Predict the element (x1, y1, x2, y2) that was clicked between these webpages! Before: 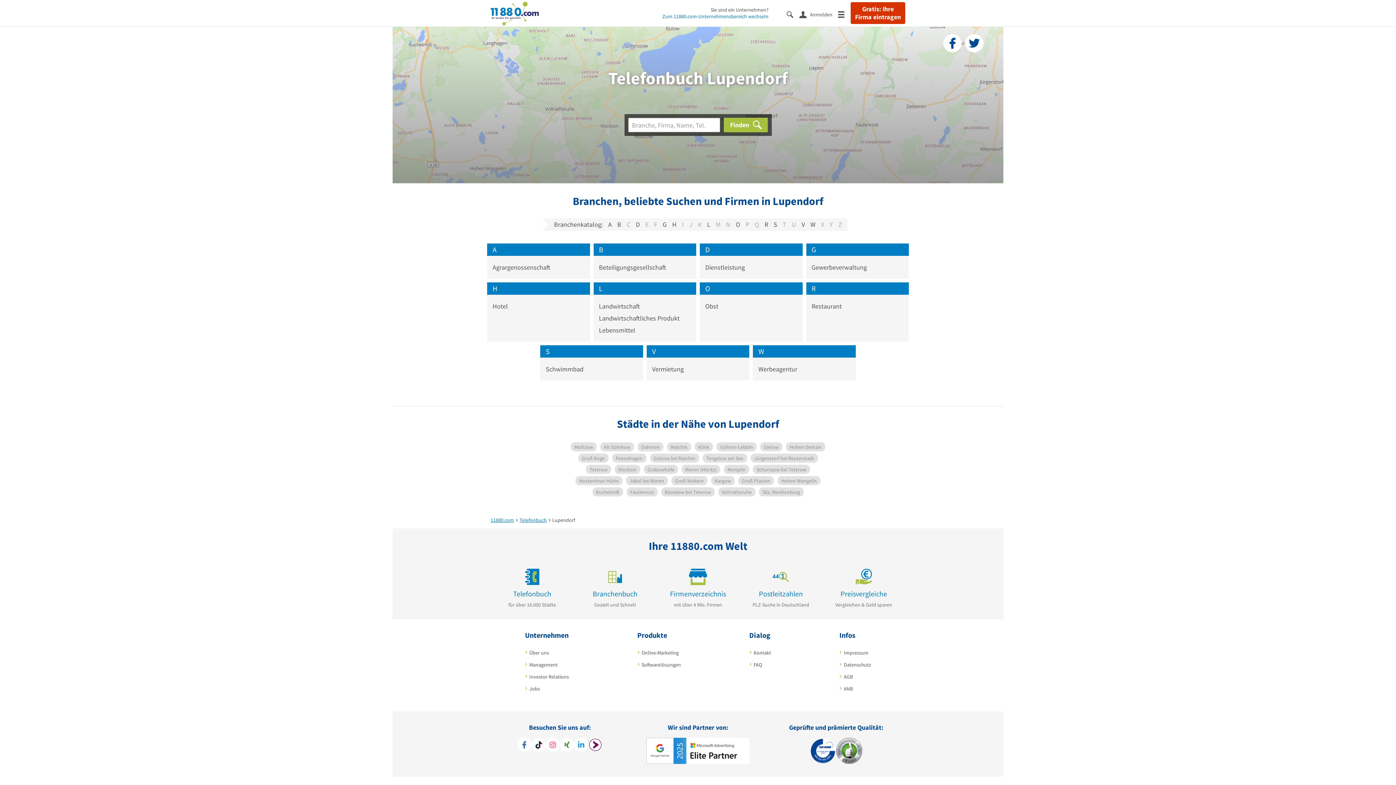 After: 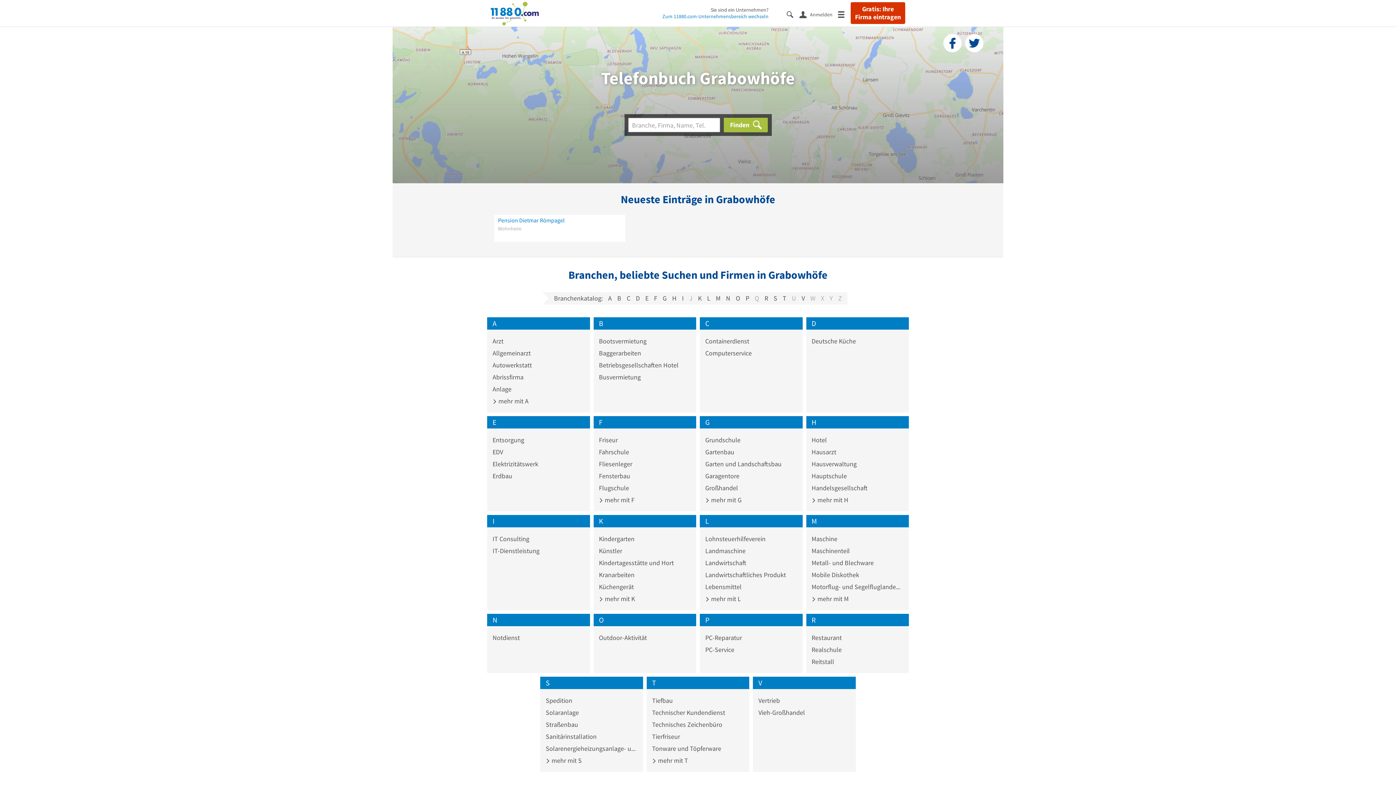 Action: bbox: (644, 465, 678, 474) label: Grabowhöfe